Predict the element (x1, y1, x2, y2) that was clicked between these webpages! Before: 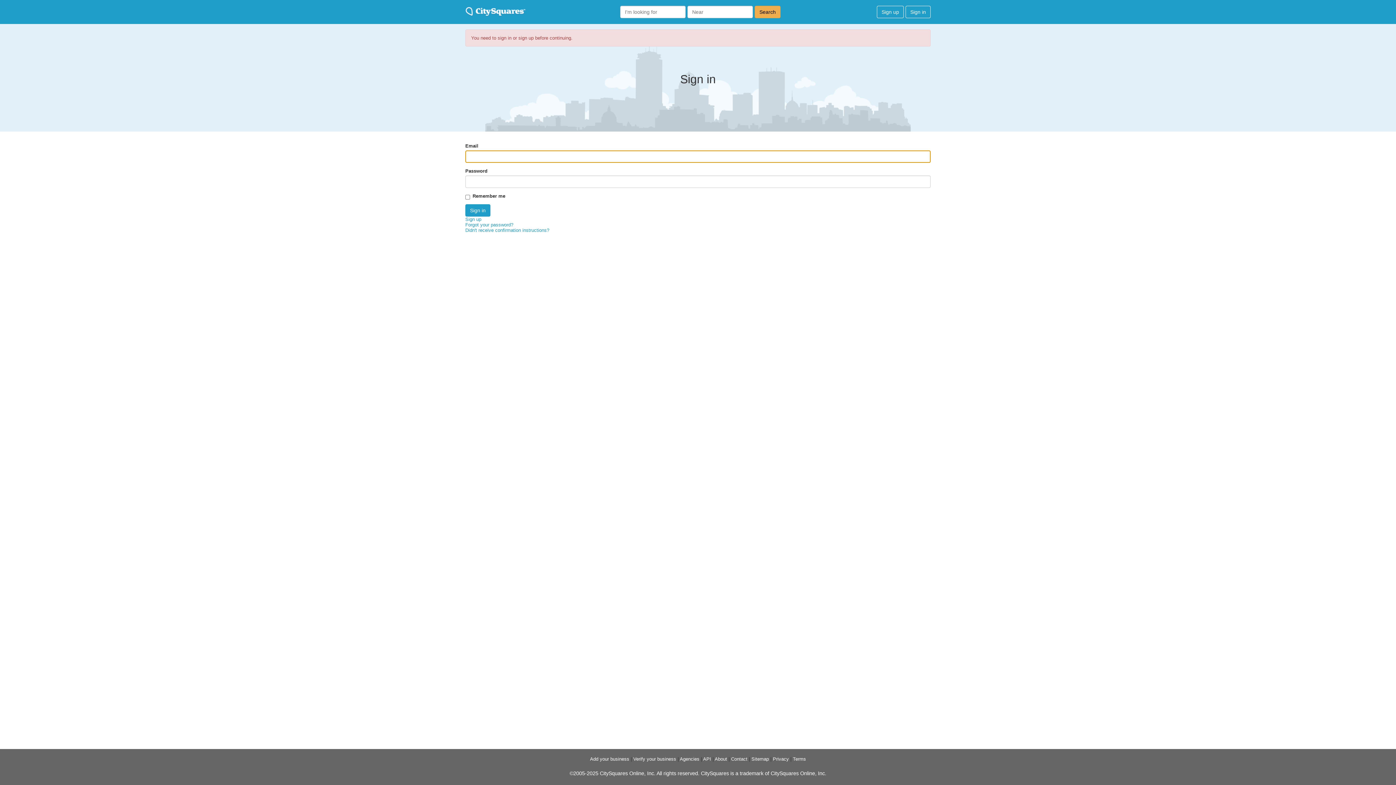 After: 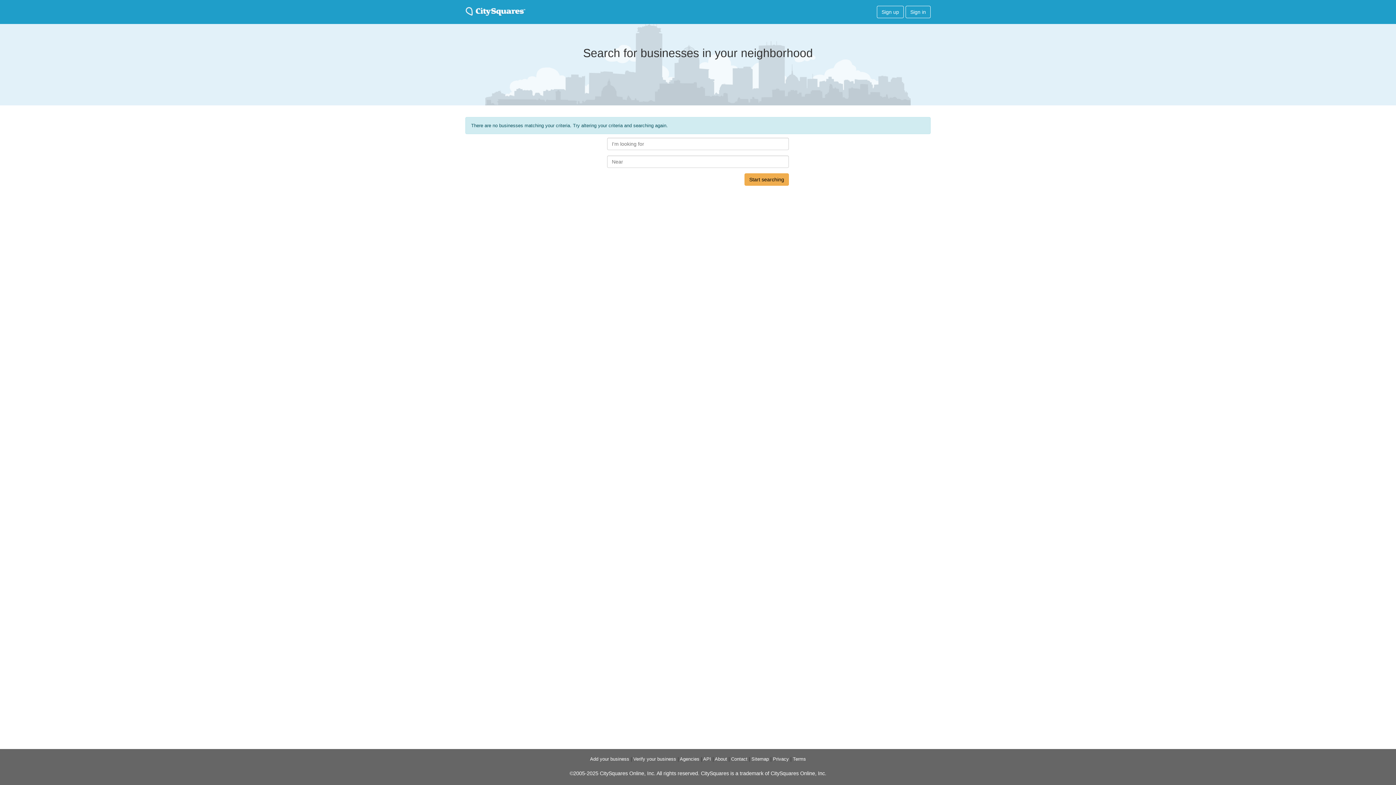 Action: label: Search bbox: (754, 5, 780, 18)